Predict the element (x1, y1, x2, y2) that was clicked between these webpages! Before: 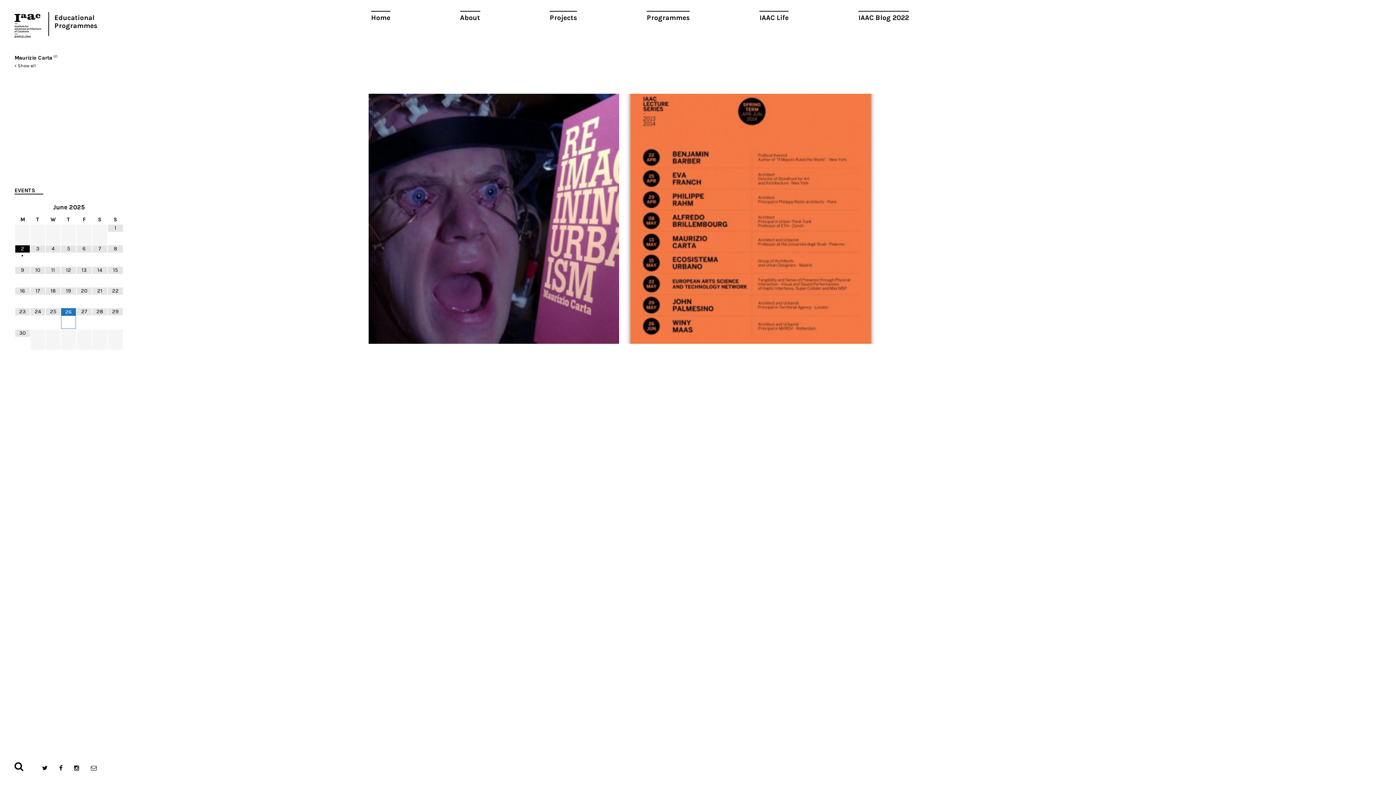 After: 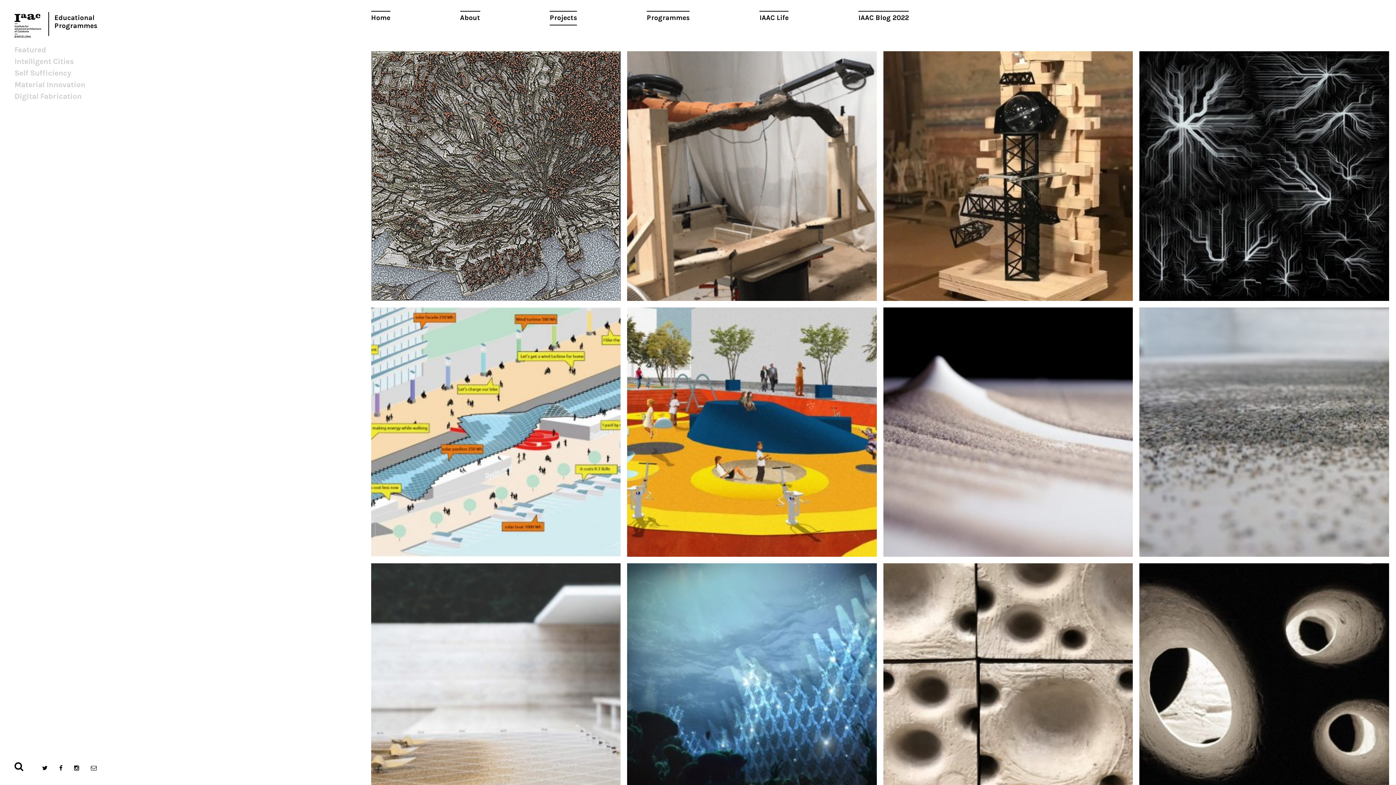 Action: label: Projects bbox: (549, 10, 577, 25)